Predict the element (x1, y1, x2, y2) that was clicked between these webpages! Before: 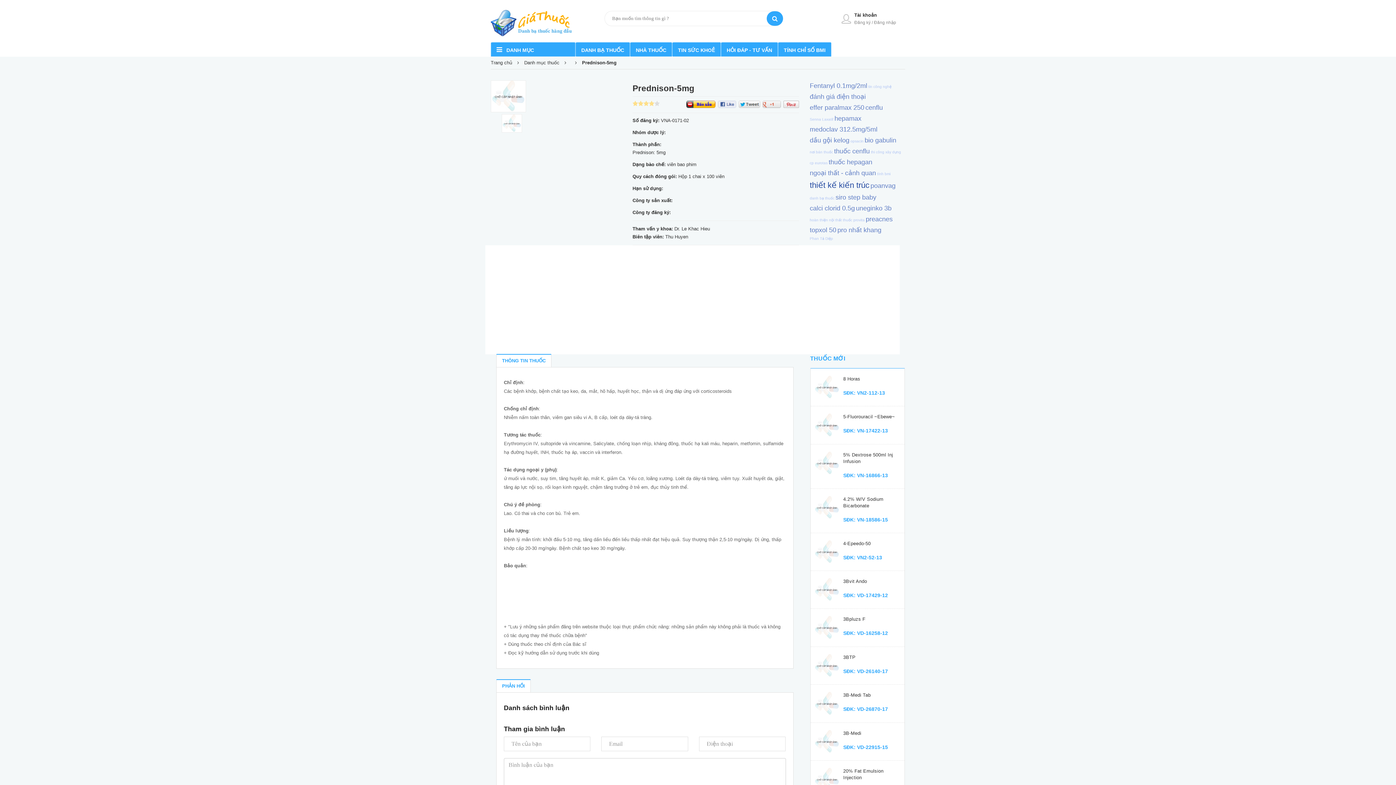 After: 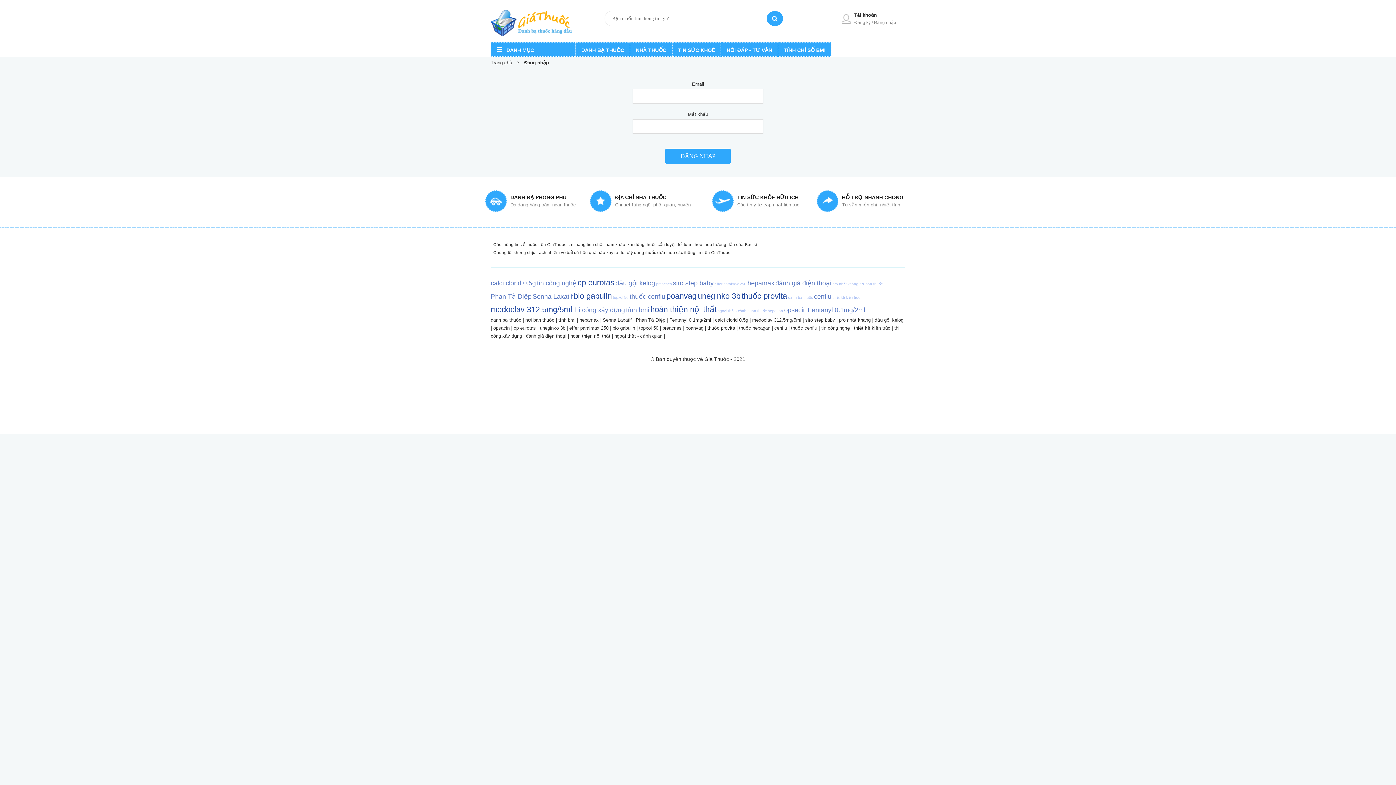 Action: bbox: (854, 12, 877, 17) label: Tài khoản